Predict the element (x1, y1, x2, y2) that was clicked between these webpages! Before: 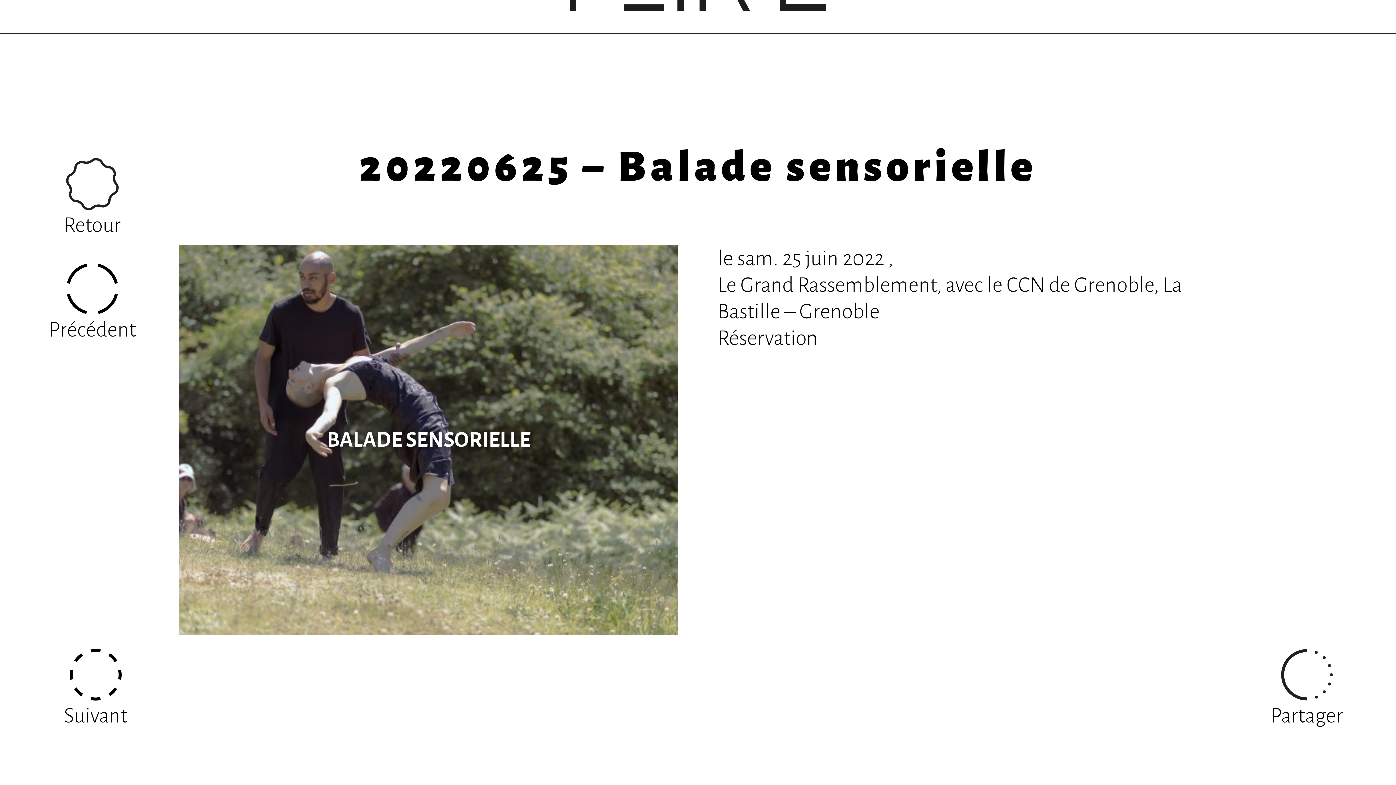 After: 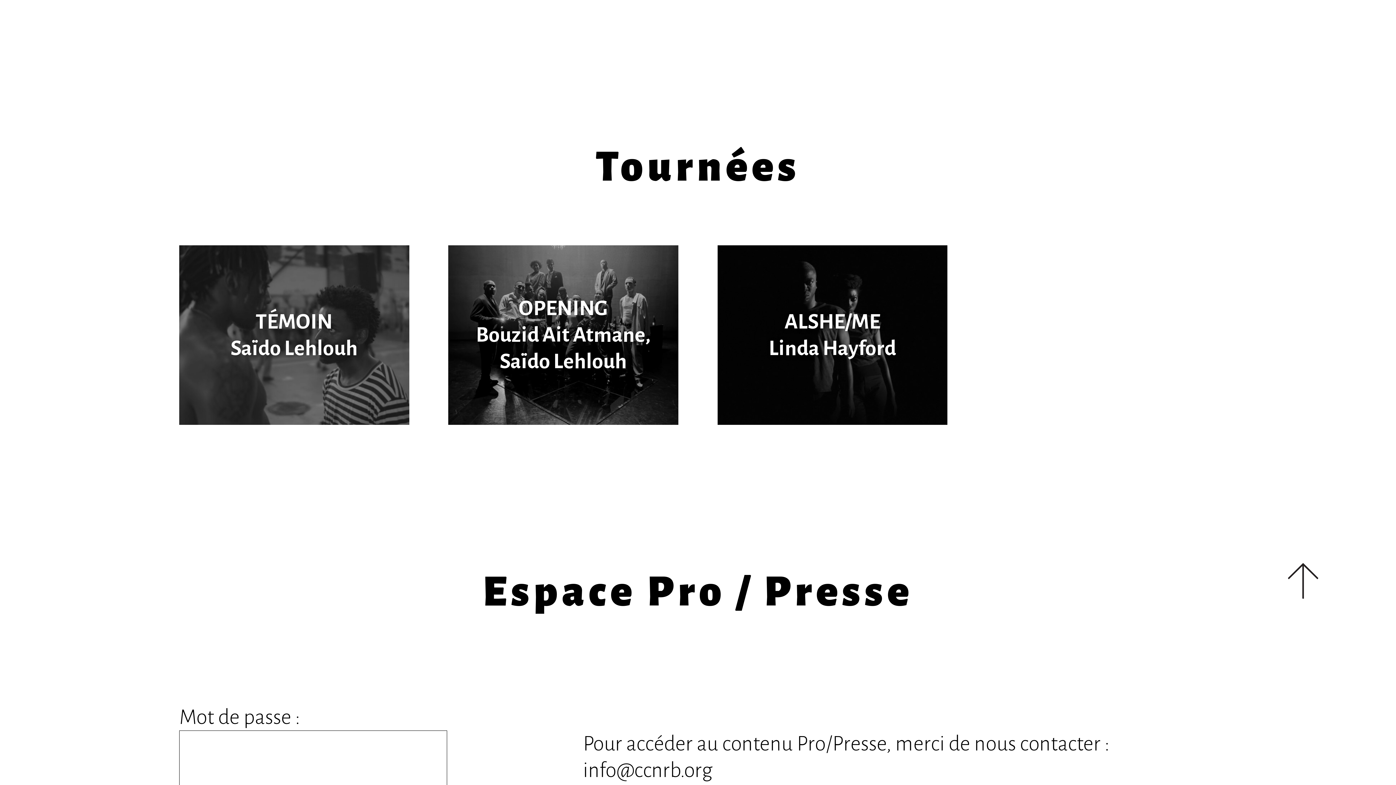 Action: label: Retour bbox: (44, 156, 140, 238)